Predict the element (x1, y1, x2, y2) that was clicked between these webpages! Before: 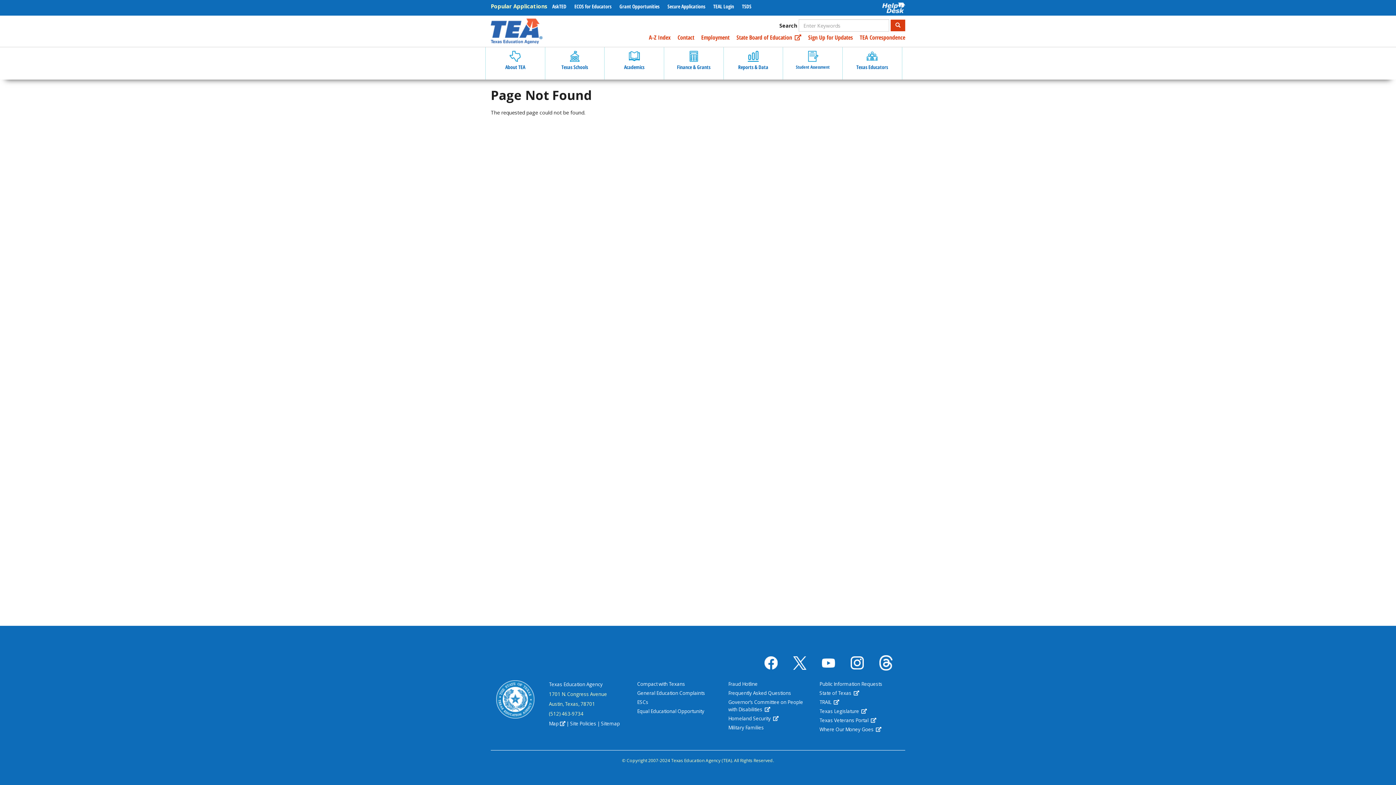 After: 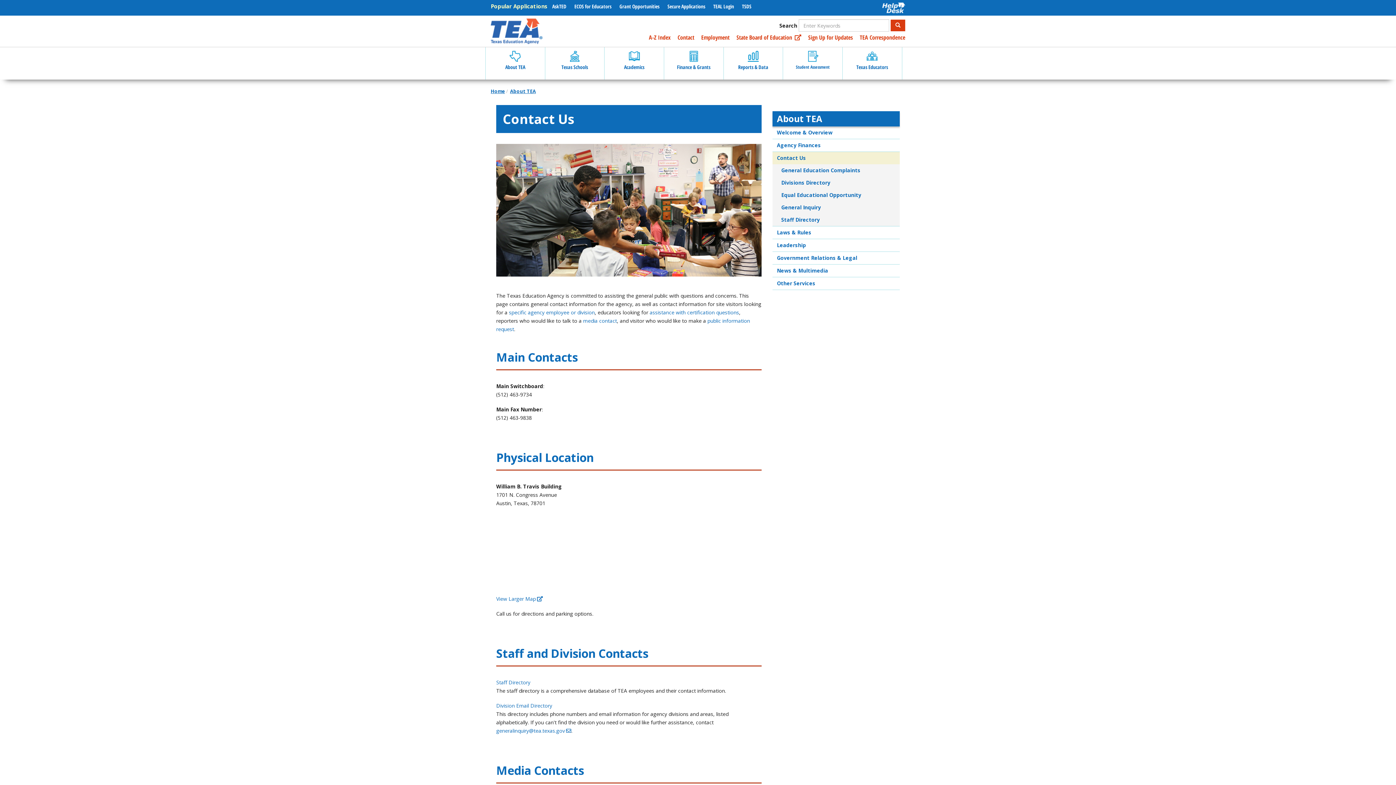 Action: label: Contact bbox: (672, 33, 694, 41)